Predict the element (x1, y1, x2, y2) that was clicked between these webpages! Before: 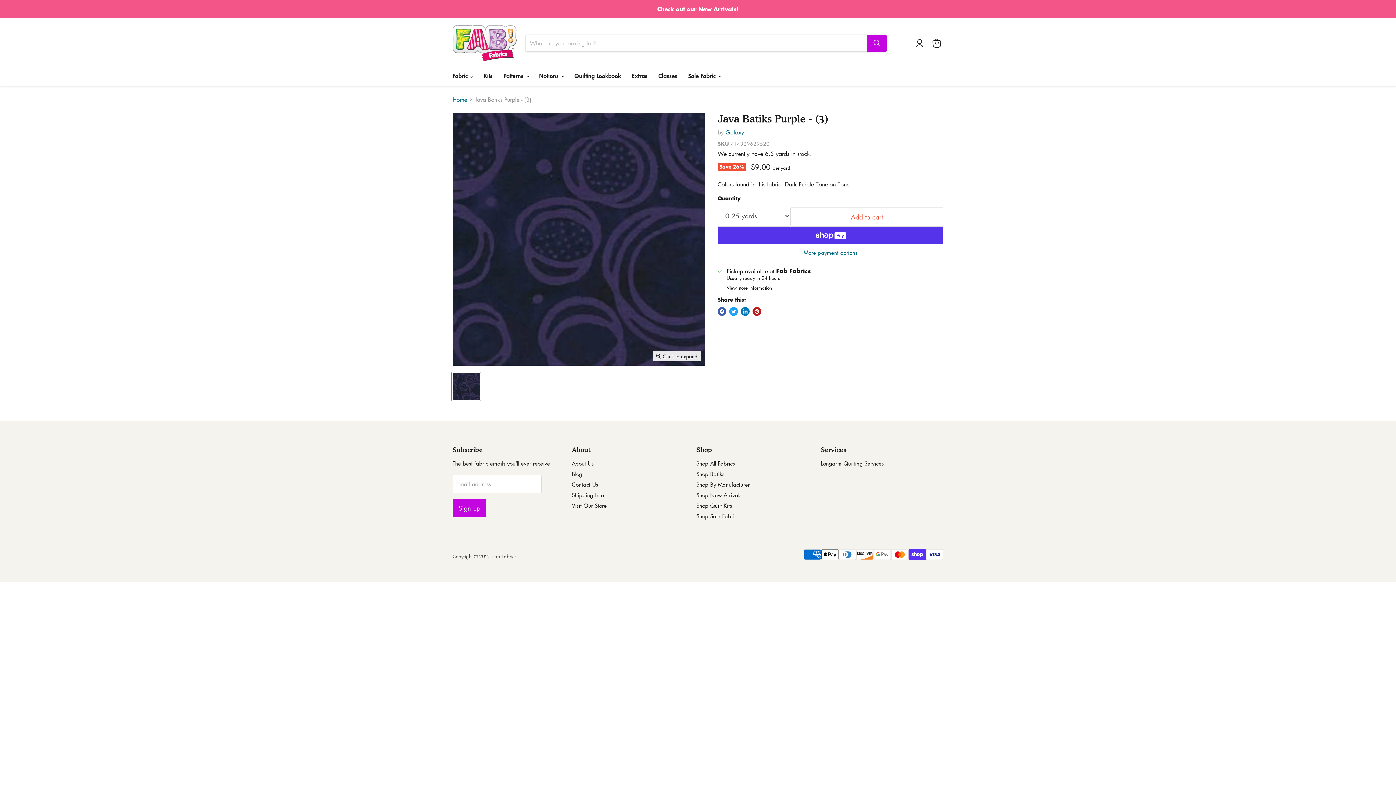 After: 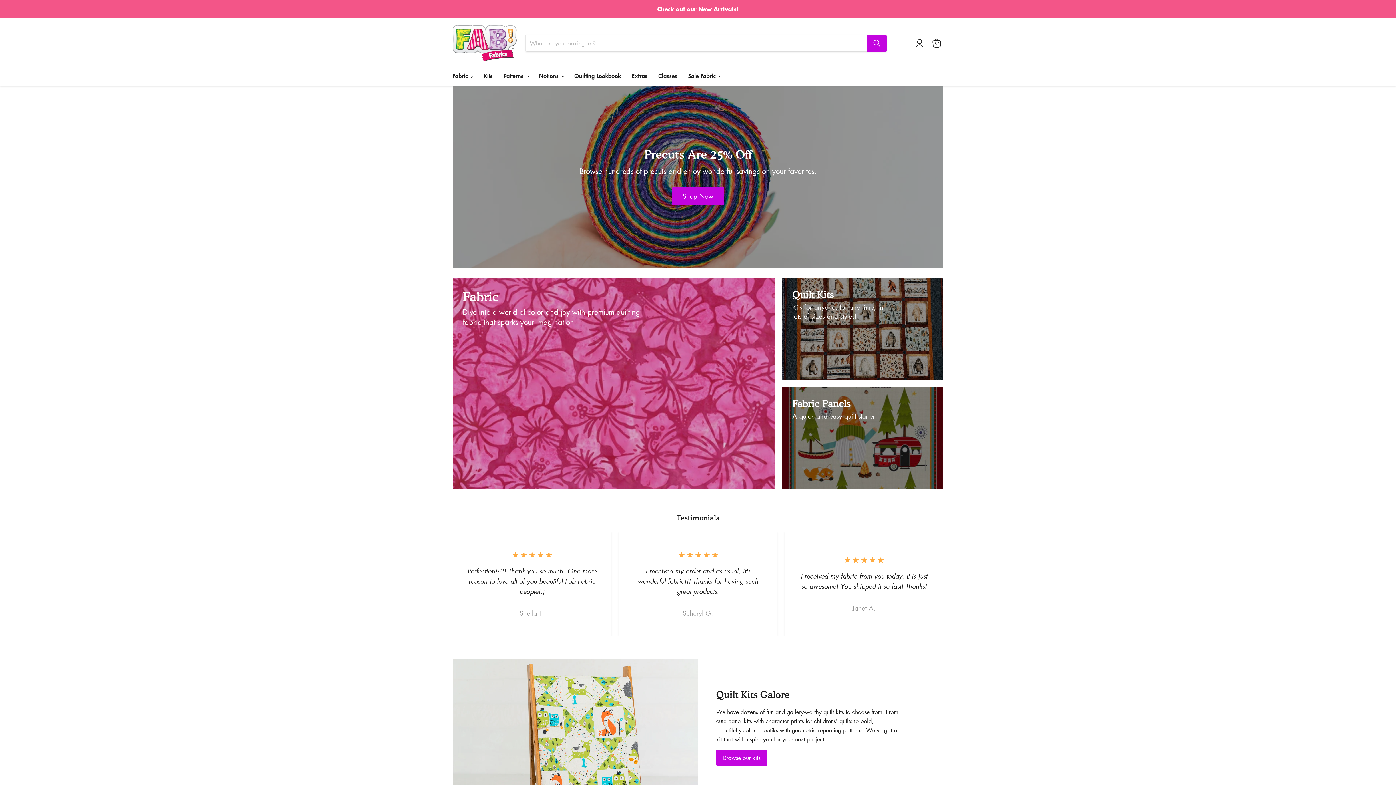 Action: bbox: (452, 25, 516, 61)